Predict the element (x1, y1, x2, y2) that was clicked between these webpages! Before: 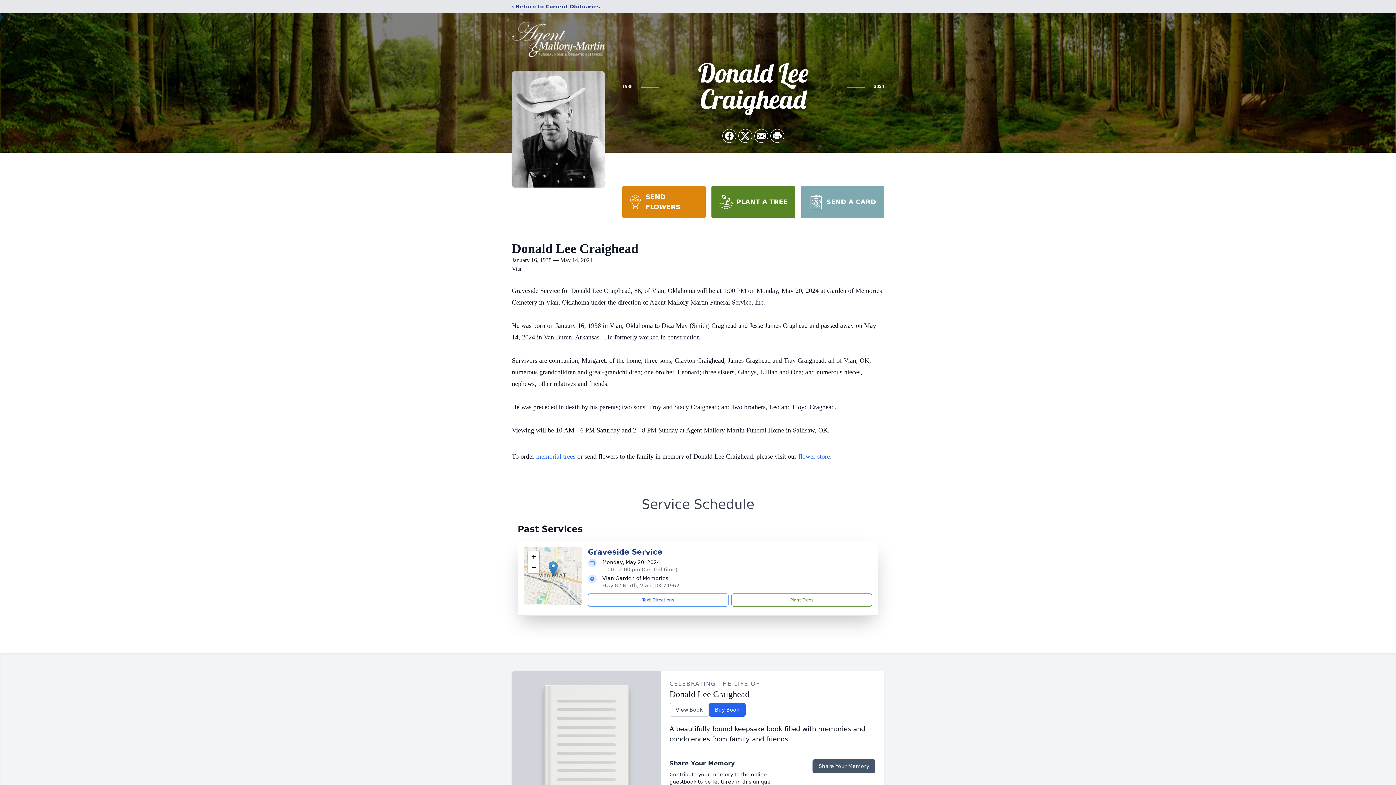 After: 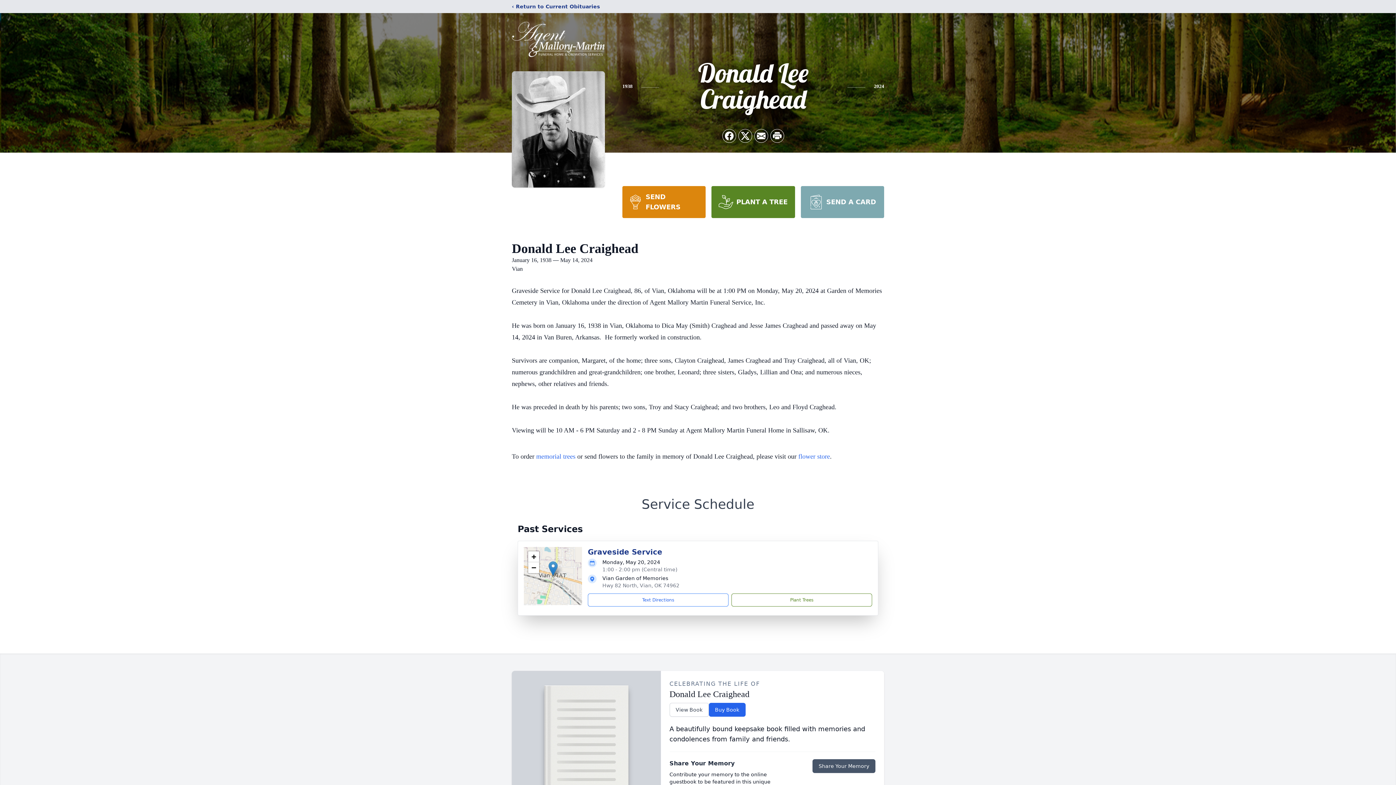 Action: bbox: (711, 186, 795, 218) label: PLANT A TREE